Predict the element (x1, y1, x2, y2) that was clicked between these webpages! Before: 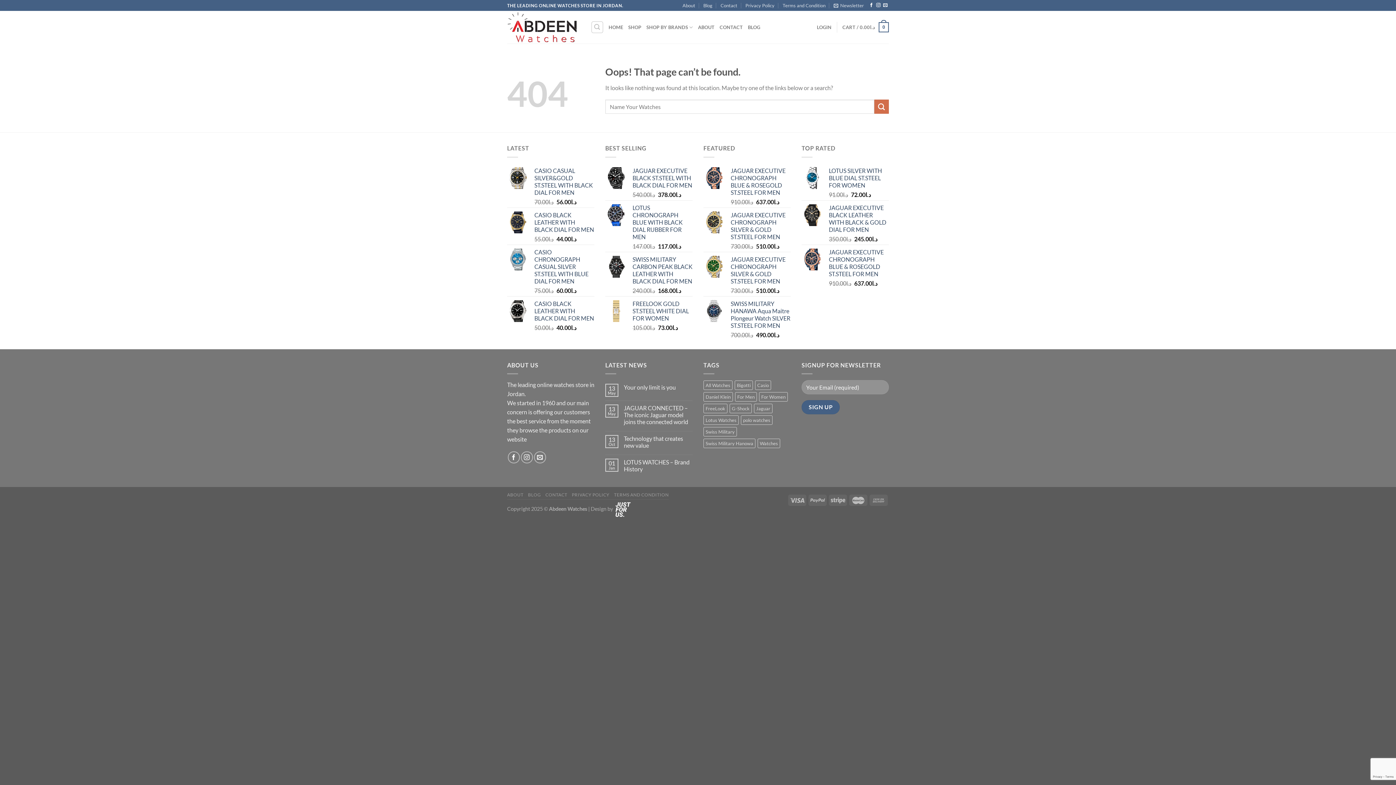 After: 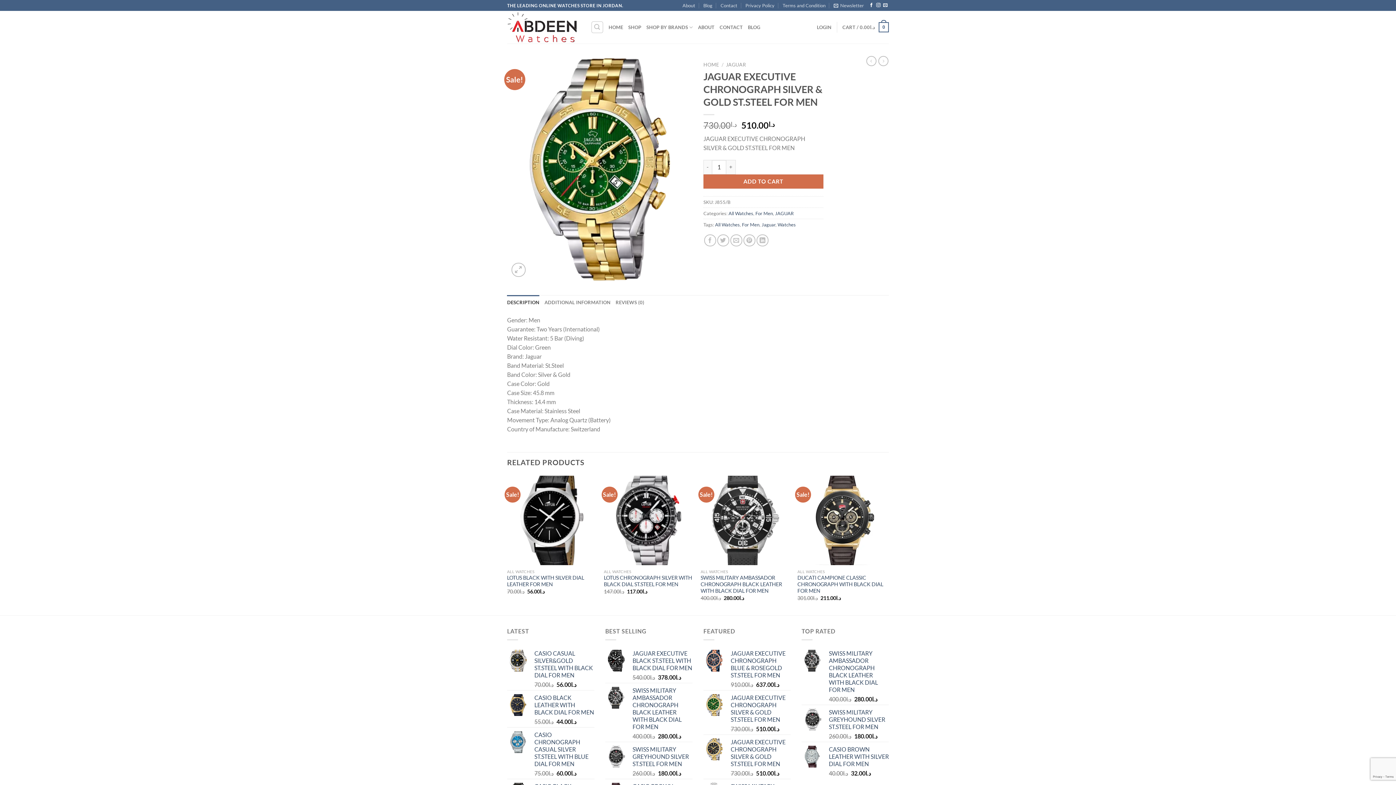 Action: bbox: (730, 255, 790, 284) label: JAGUAR EXECUTIVE CHRONOGRAPH SILVER & GOLD ST.STEEL FOR MEN